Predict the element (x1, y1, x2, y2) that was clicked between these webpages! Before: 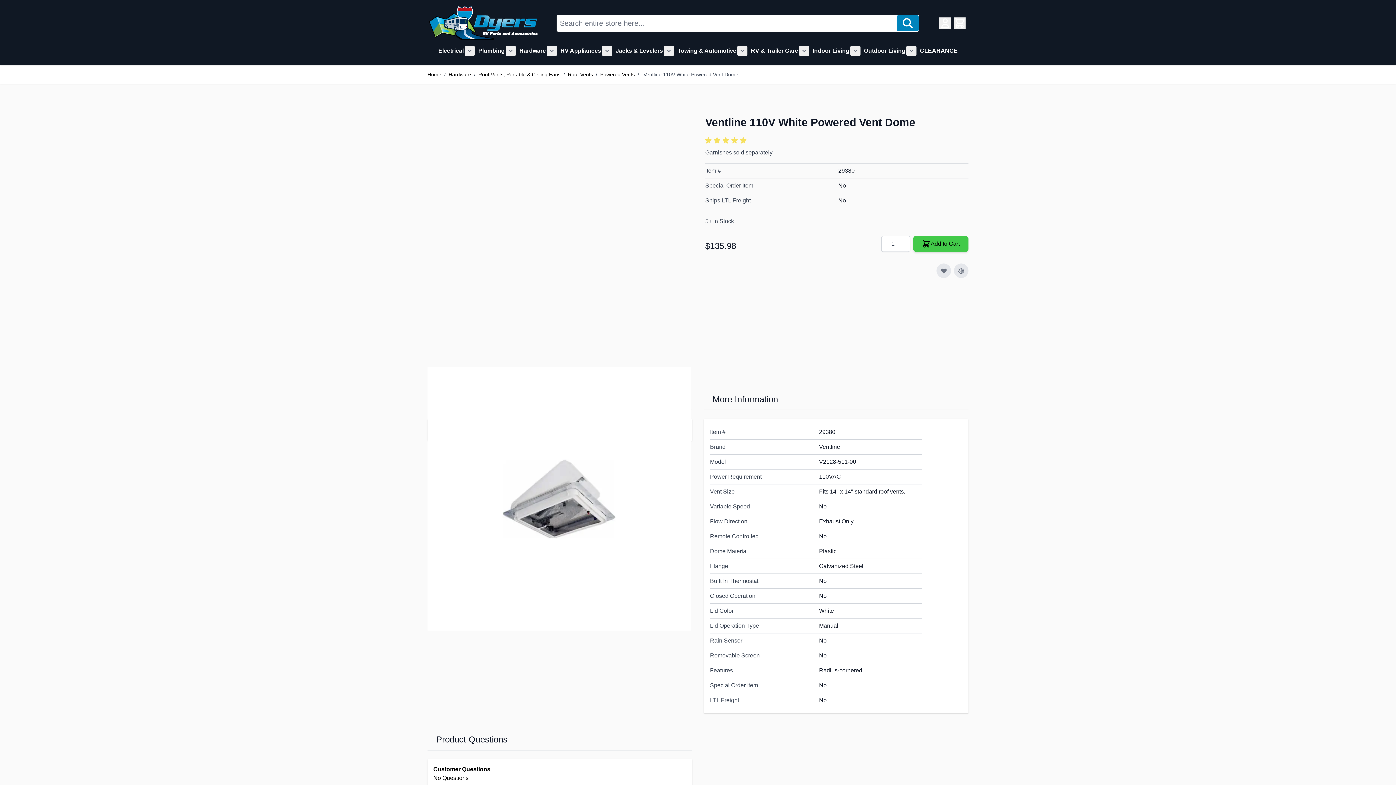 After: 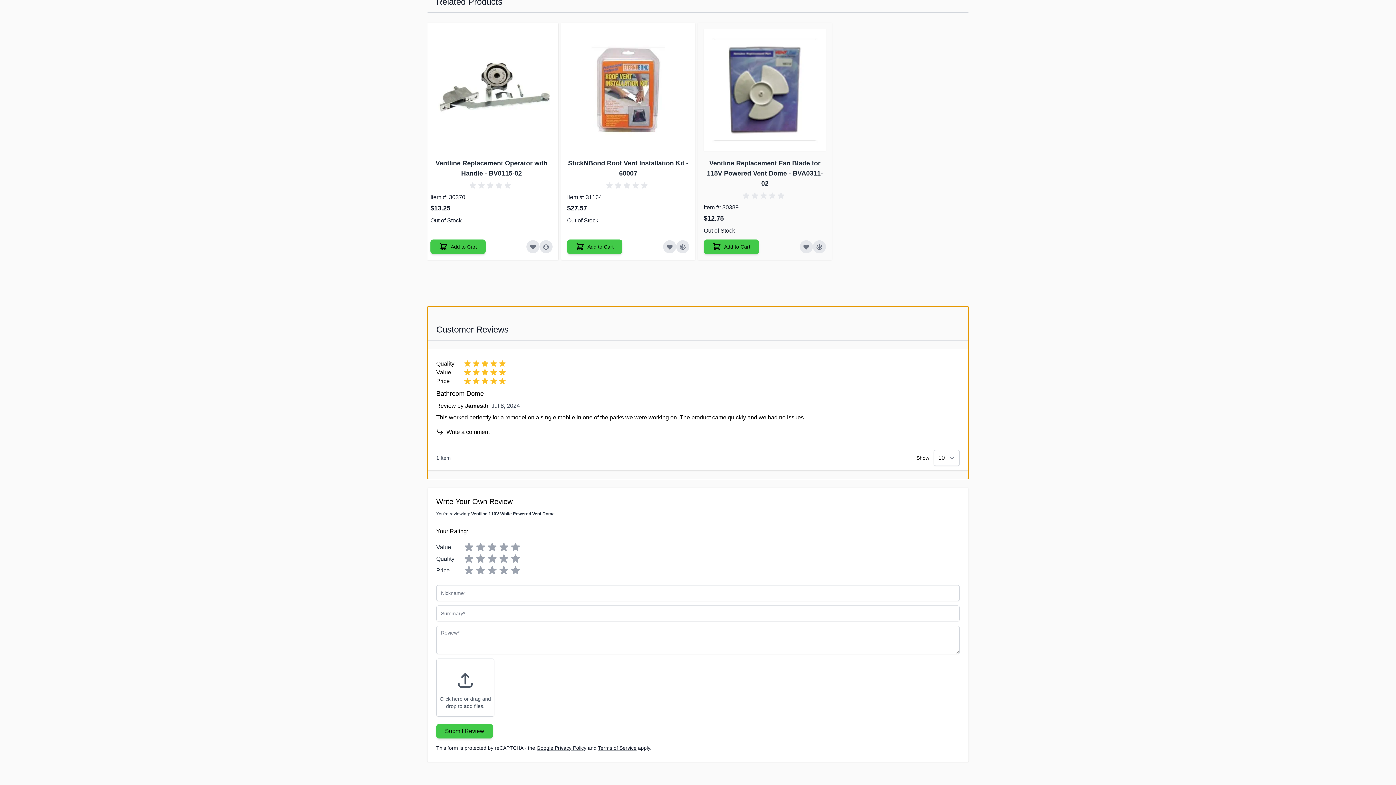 Action: bbox: (705, 136, 749, 145) label: Ventline 110V White Powered Vent Dome rating. 5 out of 5 stars. Click to go to reviews.